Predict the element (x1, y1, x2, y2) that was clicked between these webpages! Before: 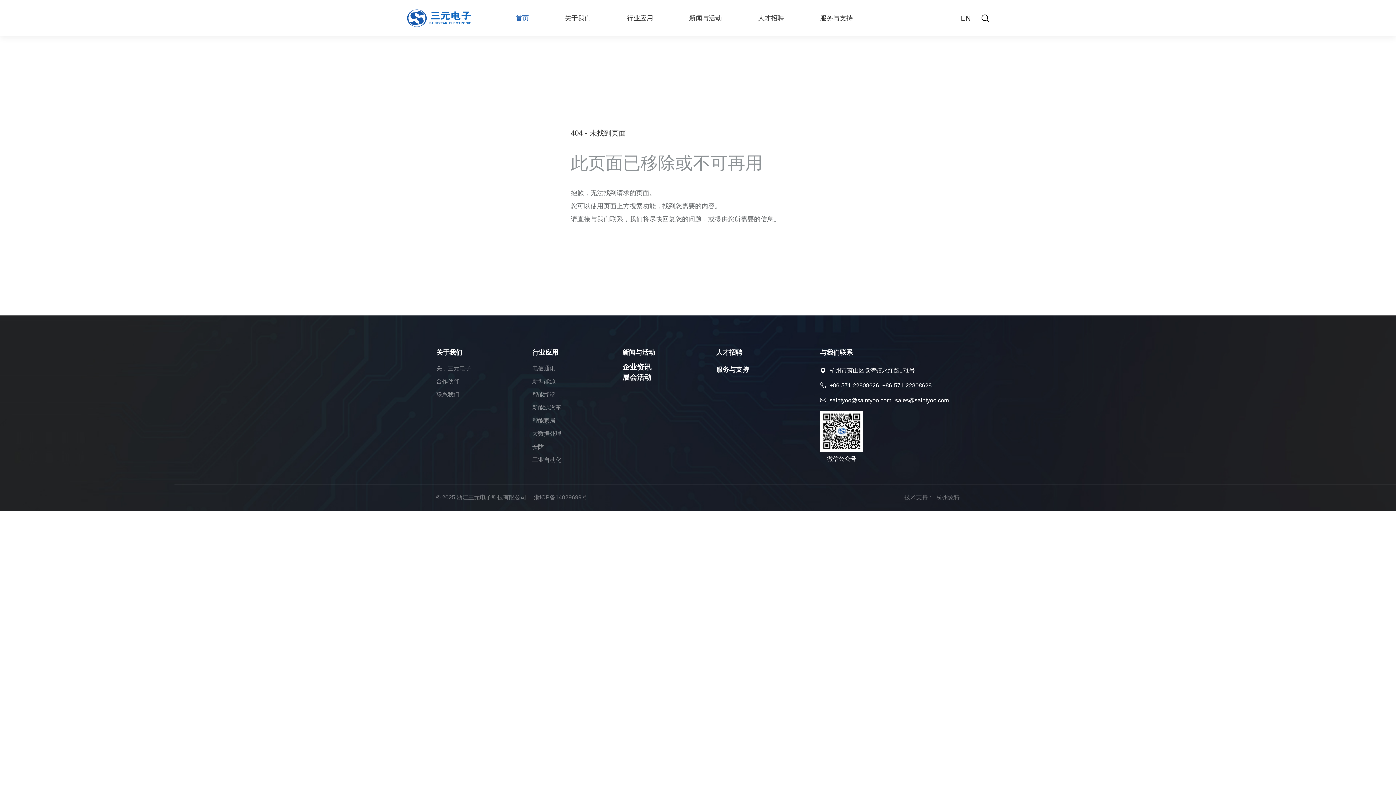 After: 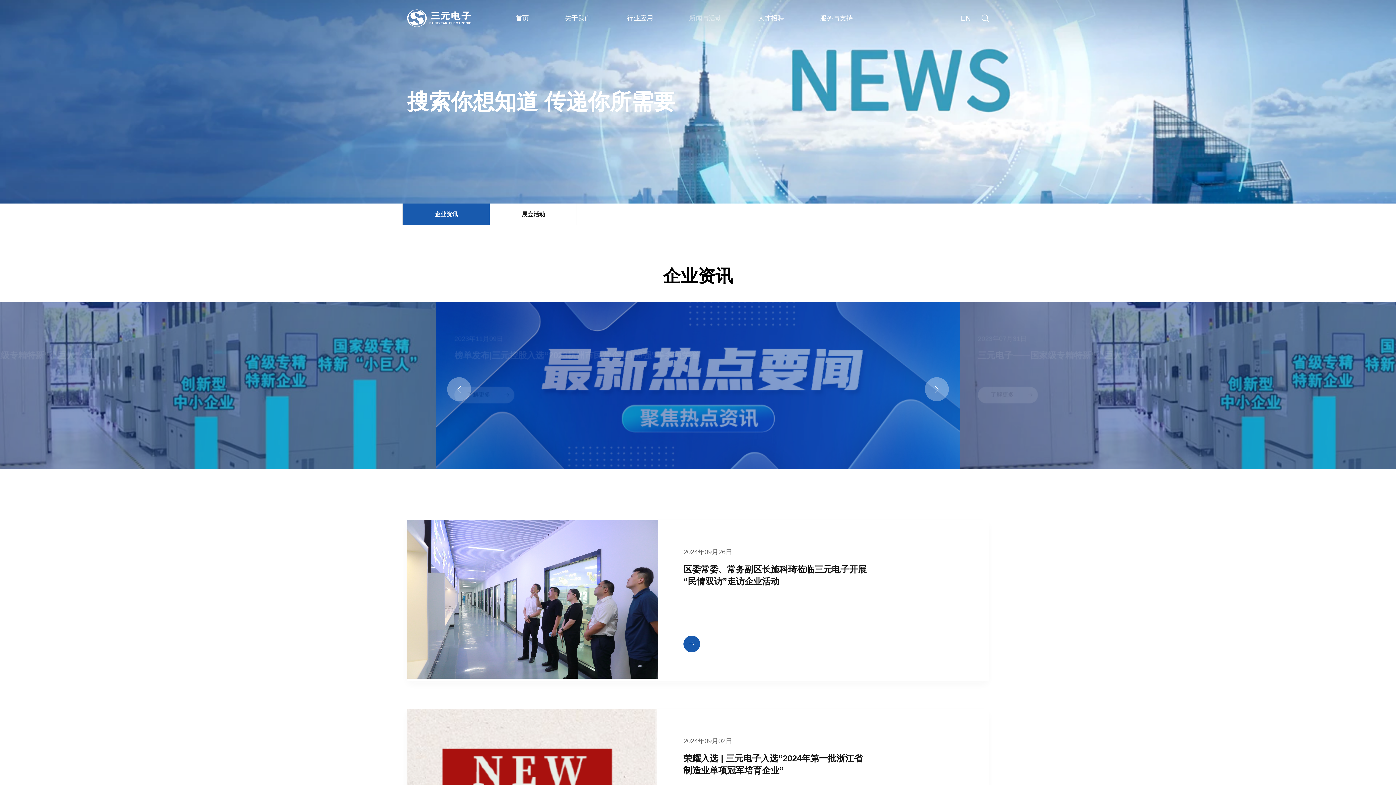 Action: label: 企业资讯 bbox: (622, 363, 651, 371)